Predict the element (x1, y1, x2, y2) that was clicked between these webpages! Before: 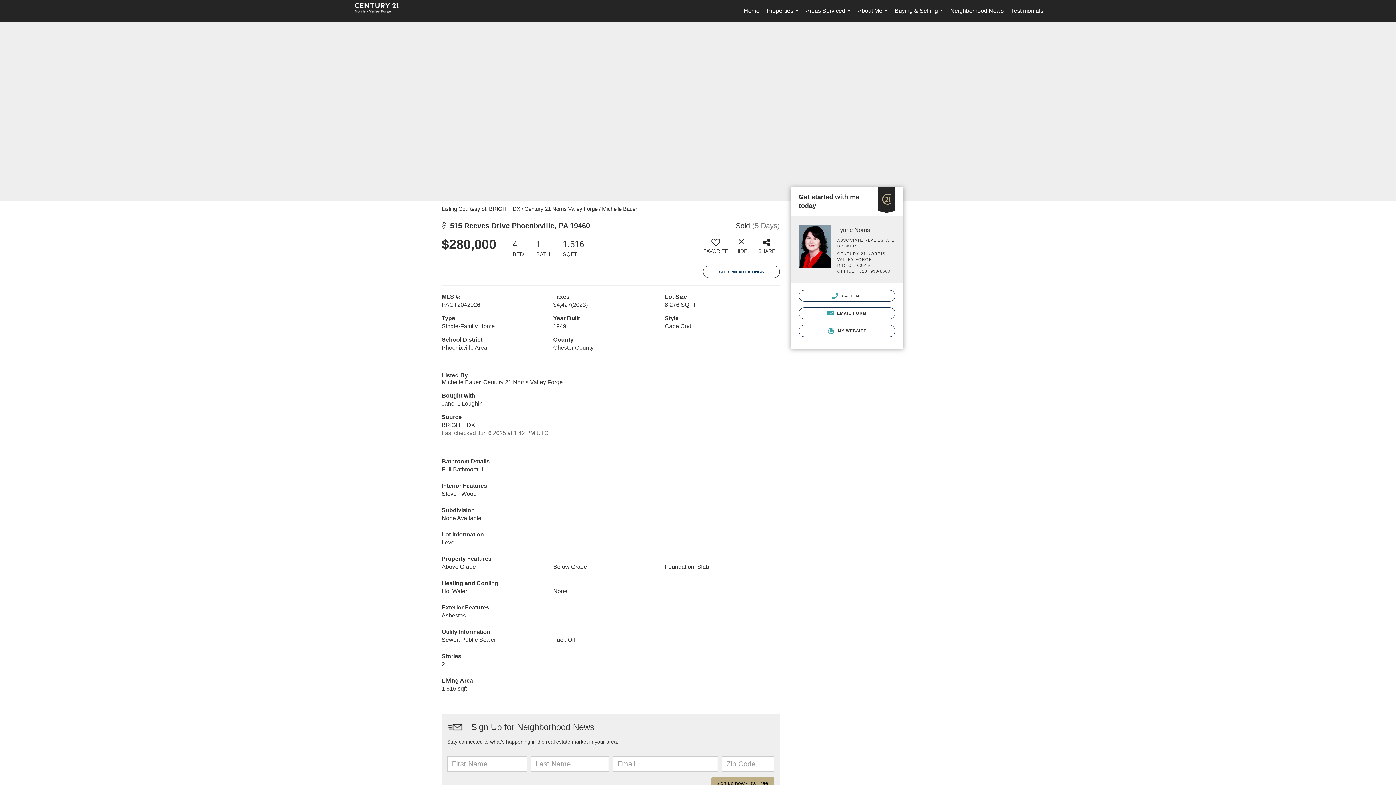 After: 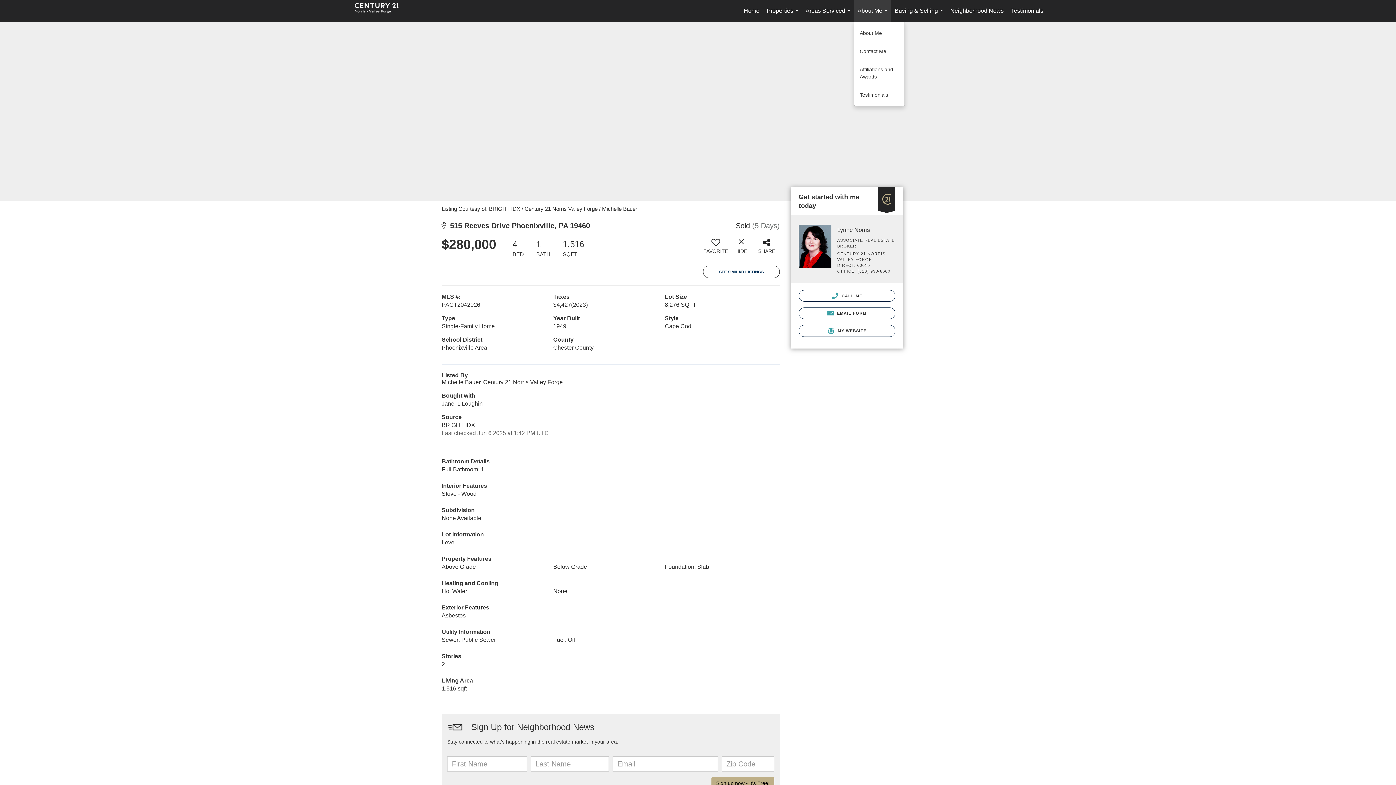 Action: label: About Me... bbox: (854, 0, 891, 21)